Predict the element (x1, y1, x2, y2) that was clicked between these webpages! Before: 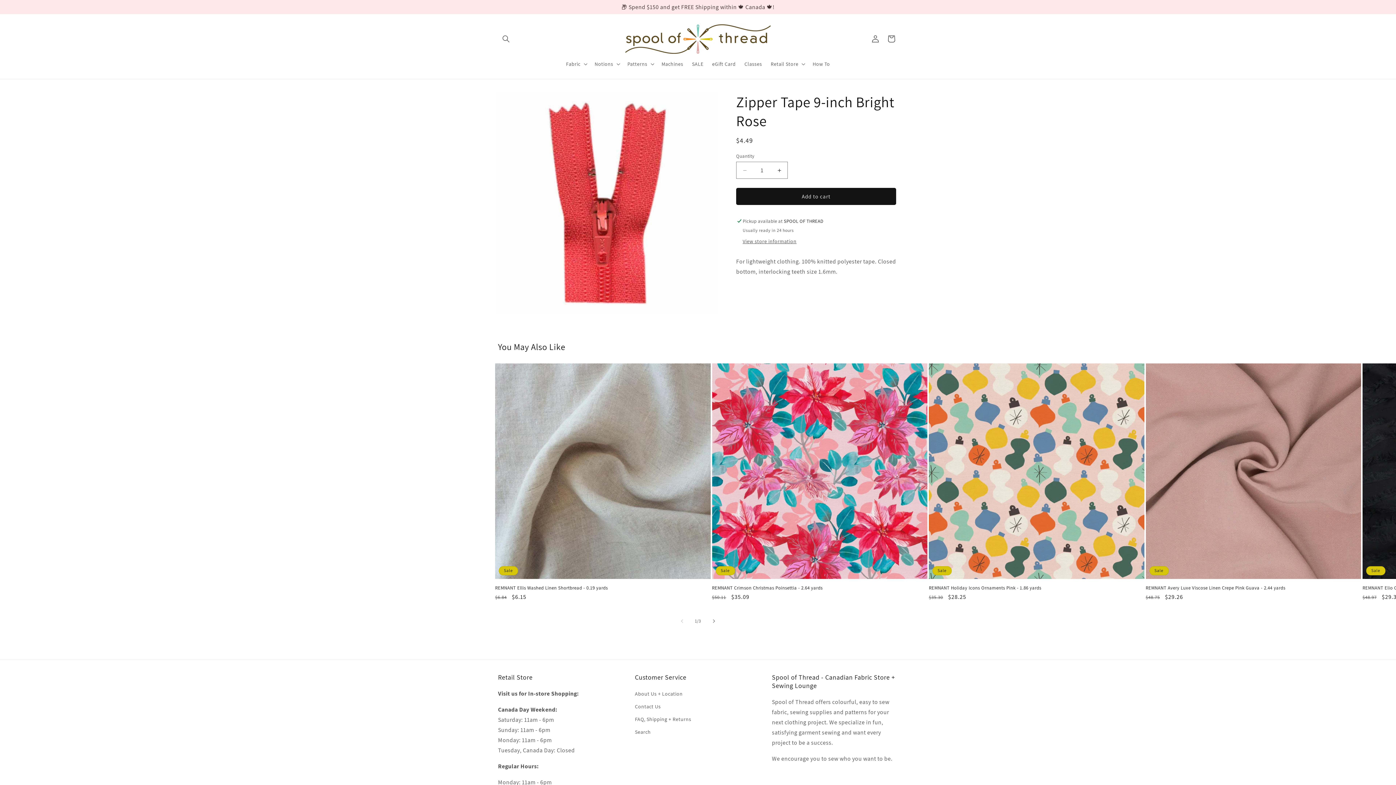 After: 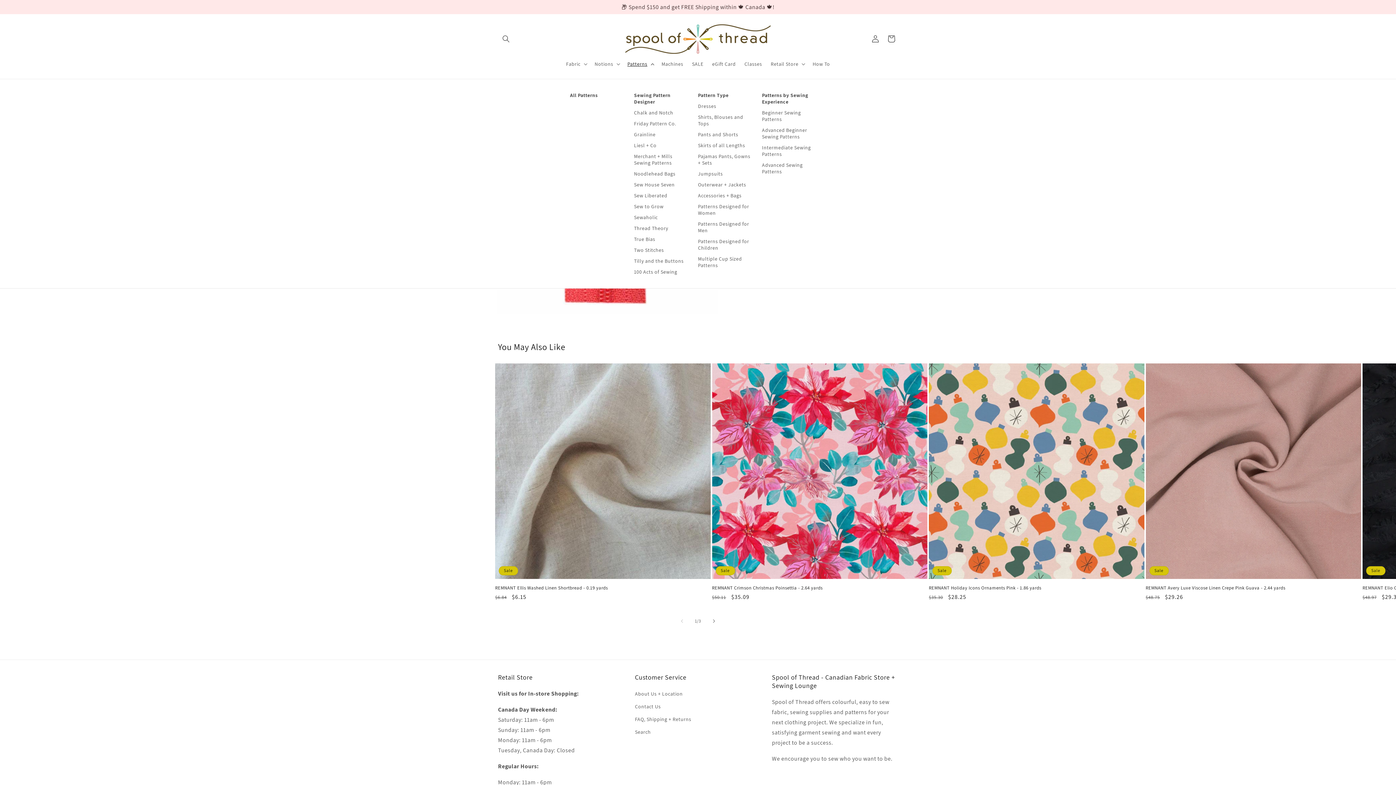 Action: bbox: (623, 56, 657, 71) label: Patterns